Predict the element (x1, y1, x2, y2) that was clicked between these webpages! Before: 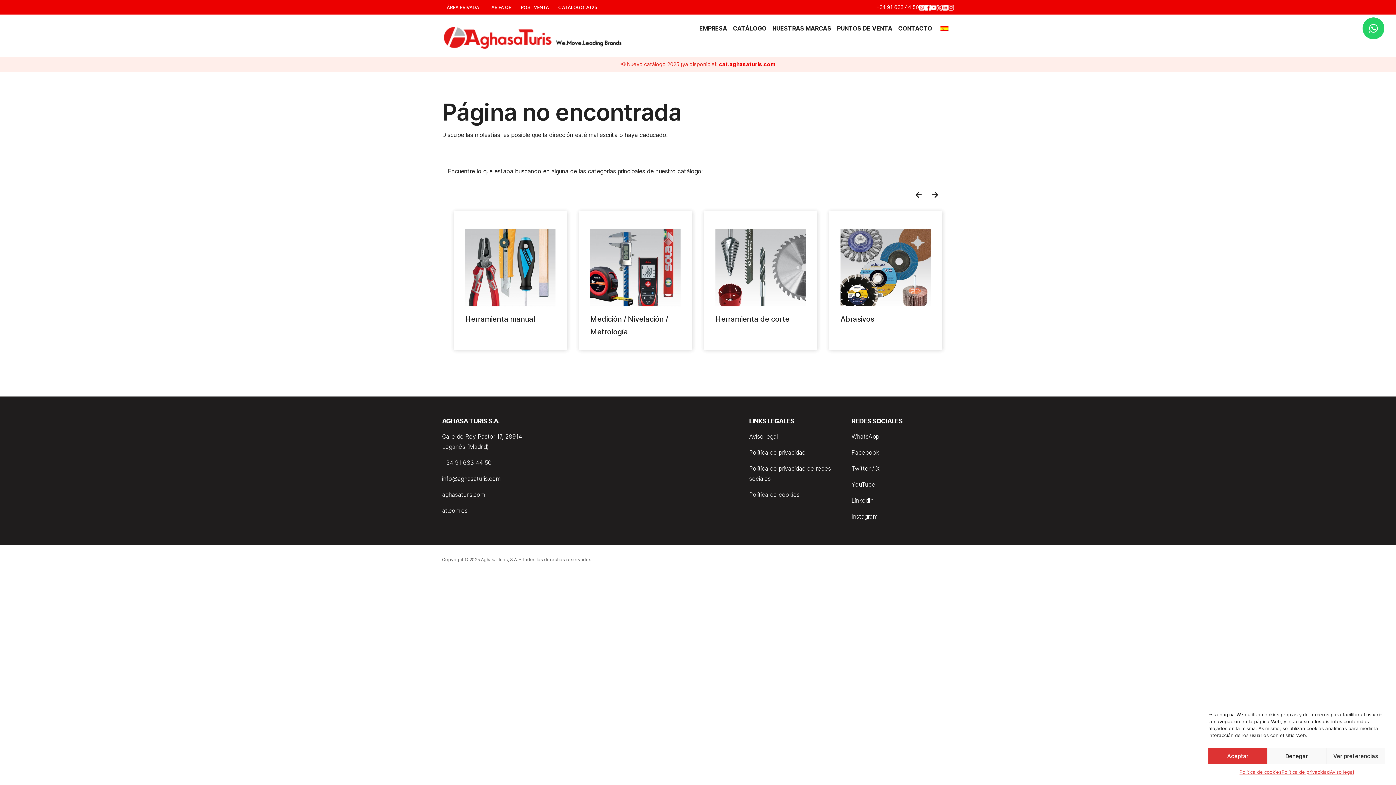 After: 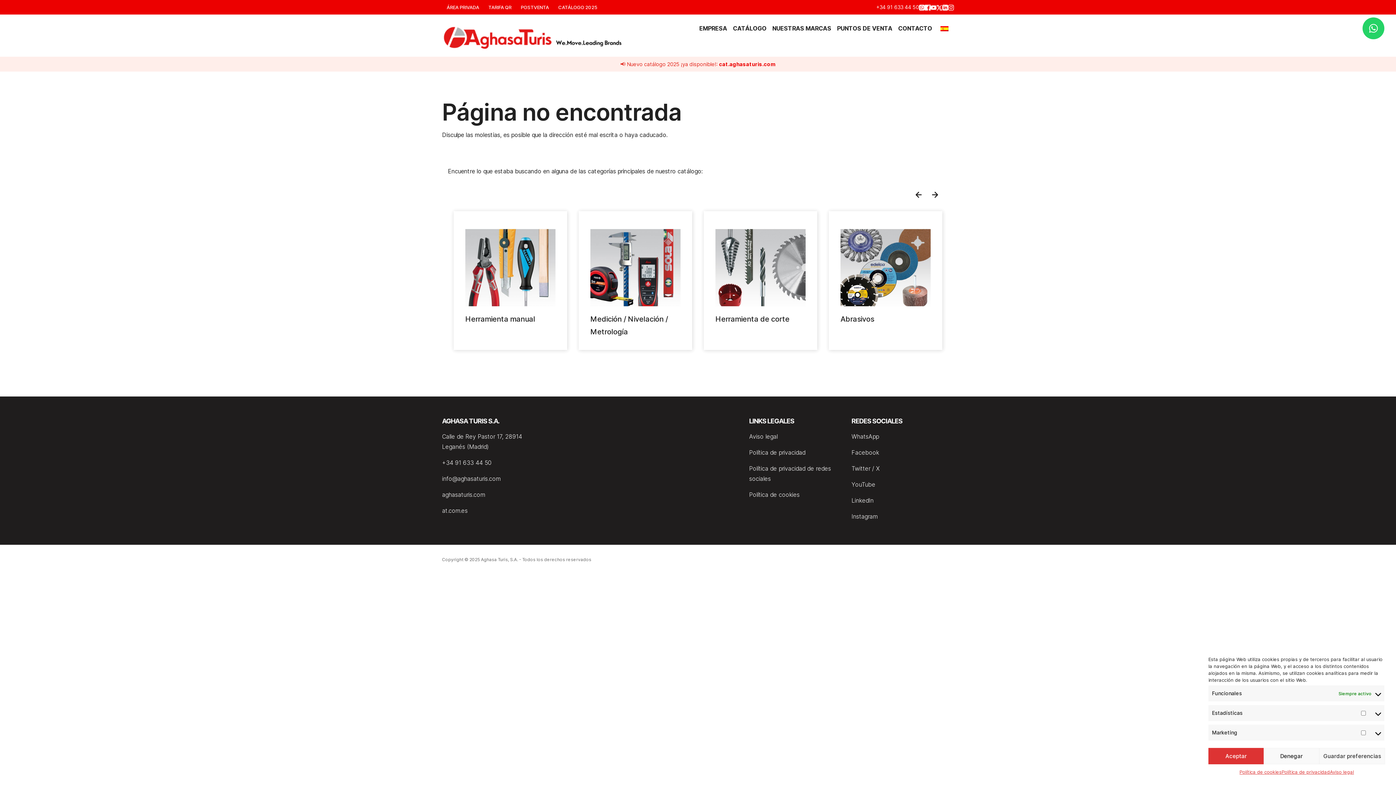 Action: bbox: (1326, 748, 1385, 764) label: Ver preferencias